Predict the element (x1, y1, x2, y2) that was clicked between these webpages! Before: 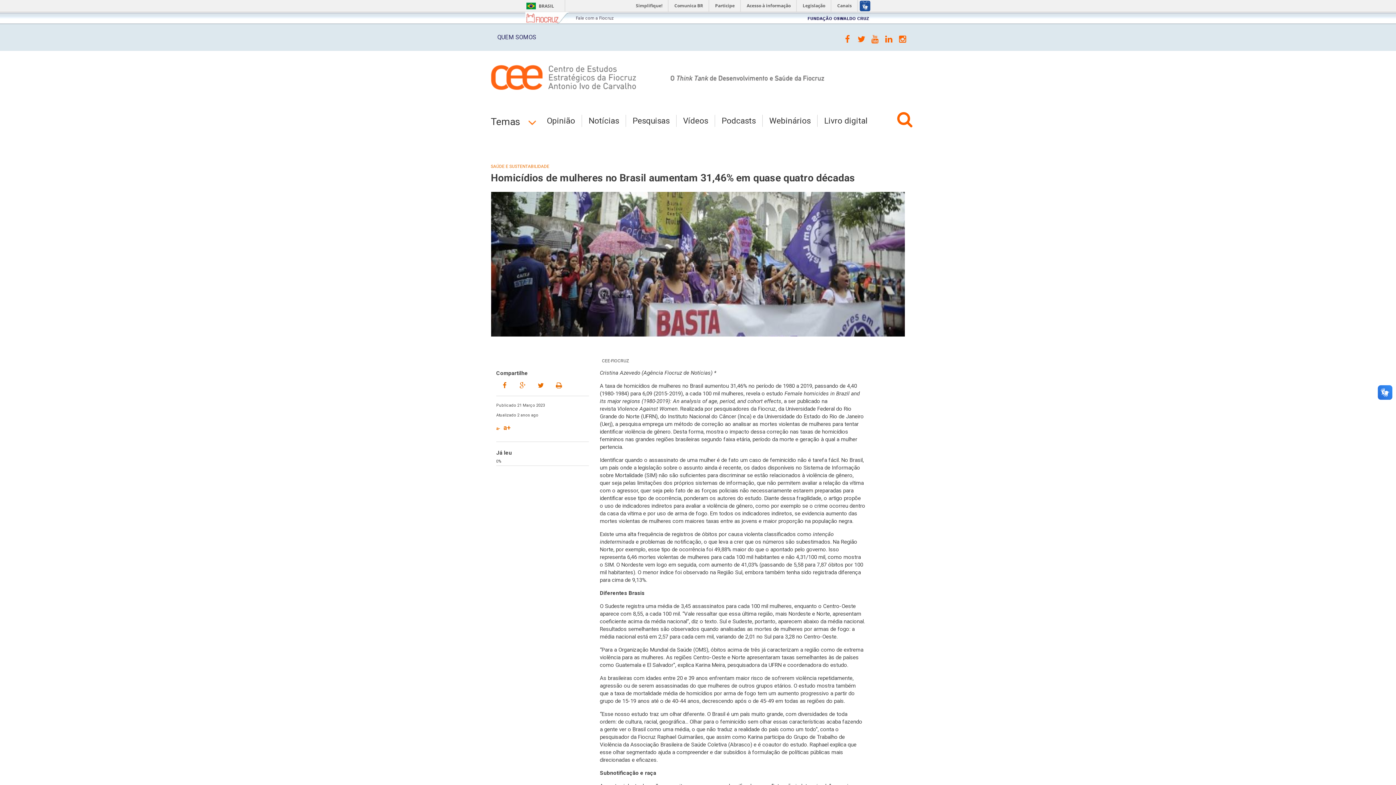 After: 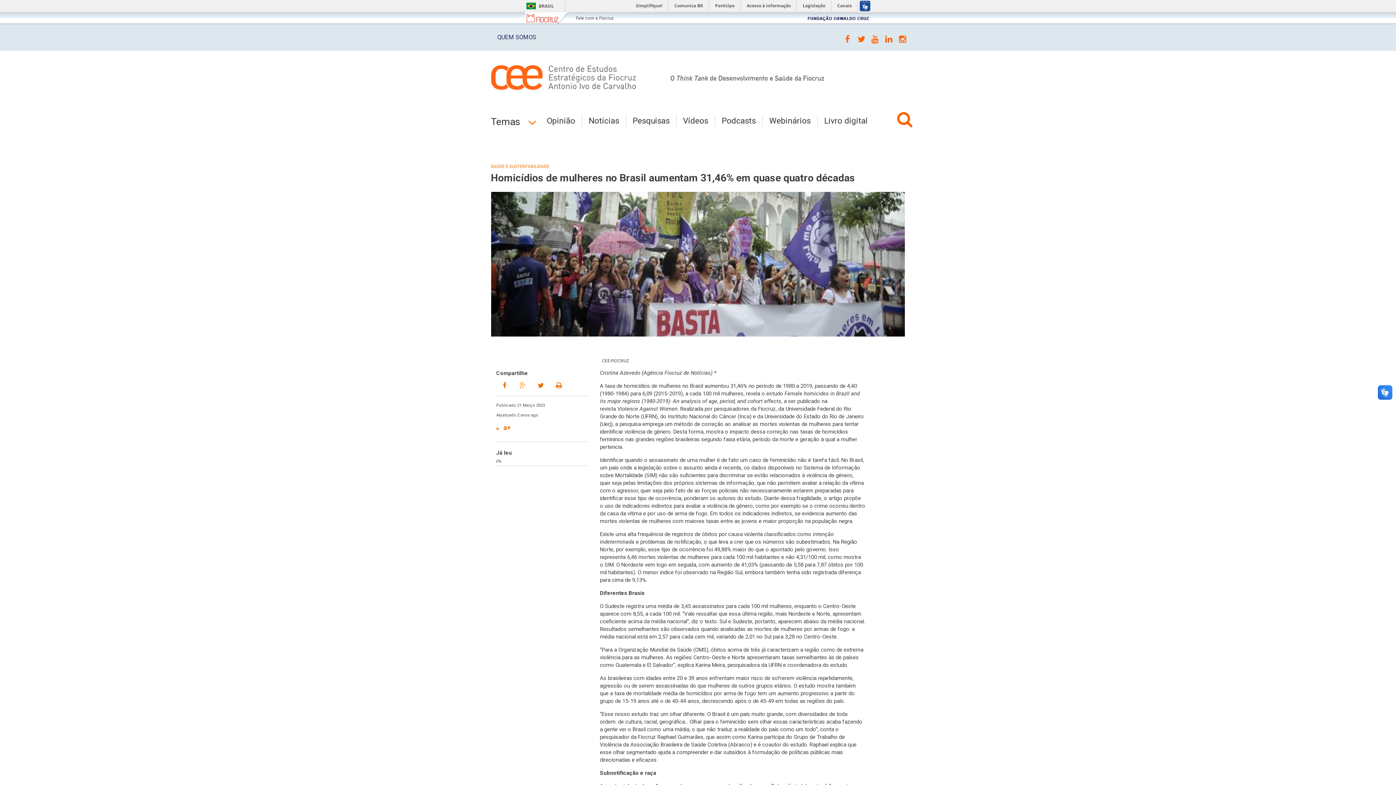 Action: bbox: (519, 381, 525, 389)